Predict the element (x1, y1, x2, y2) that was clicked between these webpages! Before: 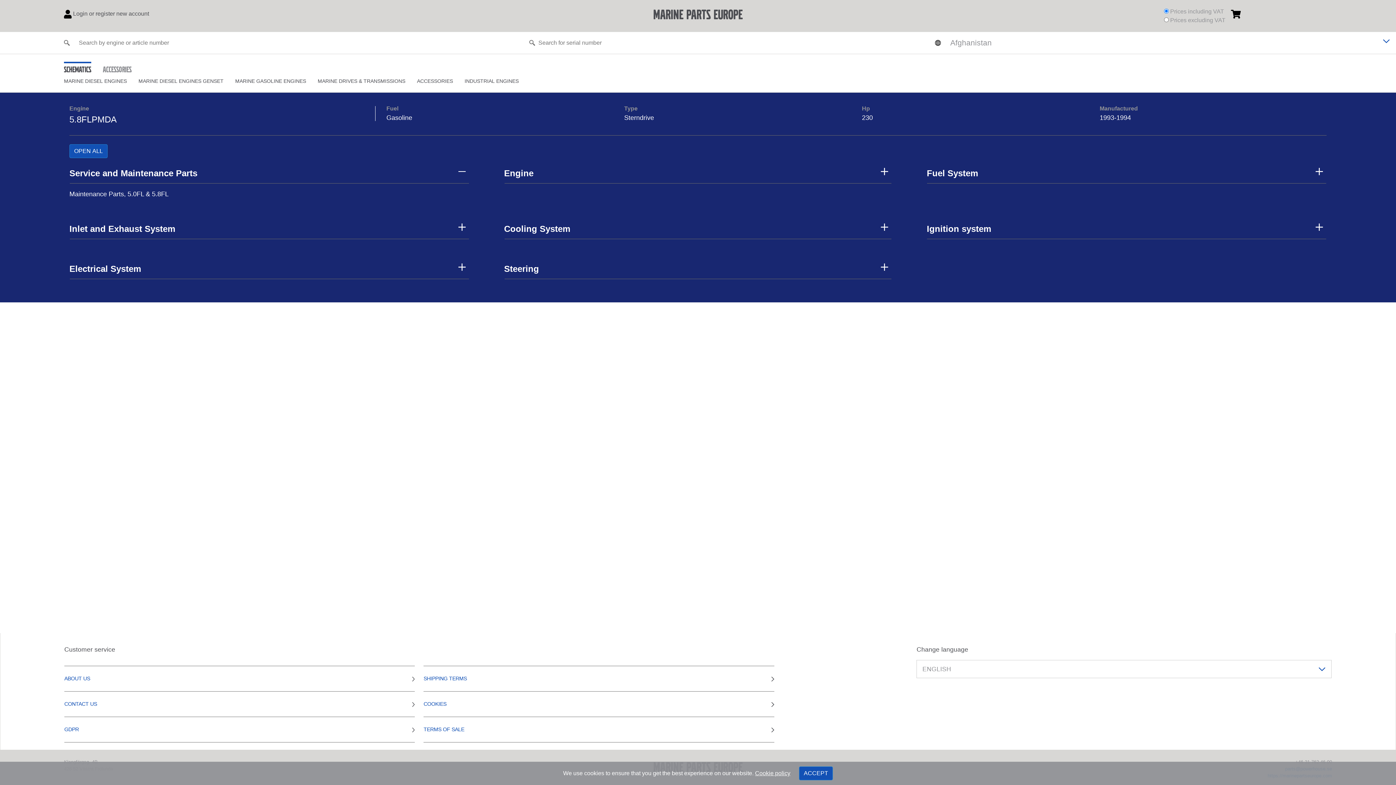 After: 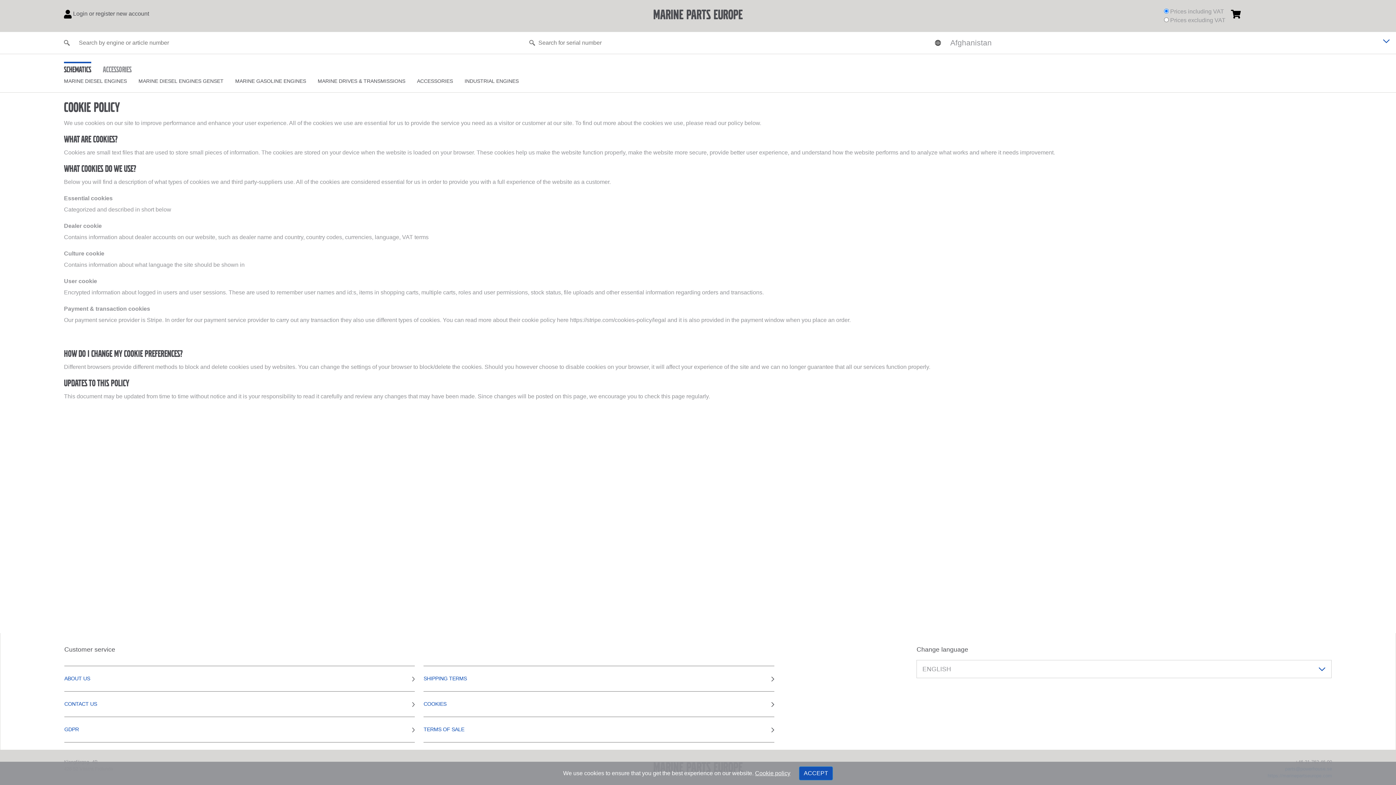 Action: bbox: (755, 770, 790, 776) label: Cookie policy